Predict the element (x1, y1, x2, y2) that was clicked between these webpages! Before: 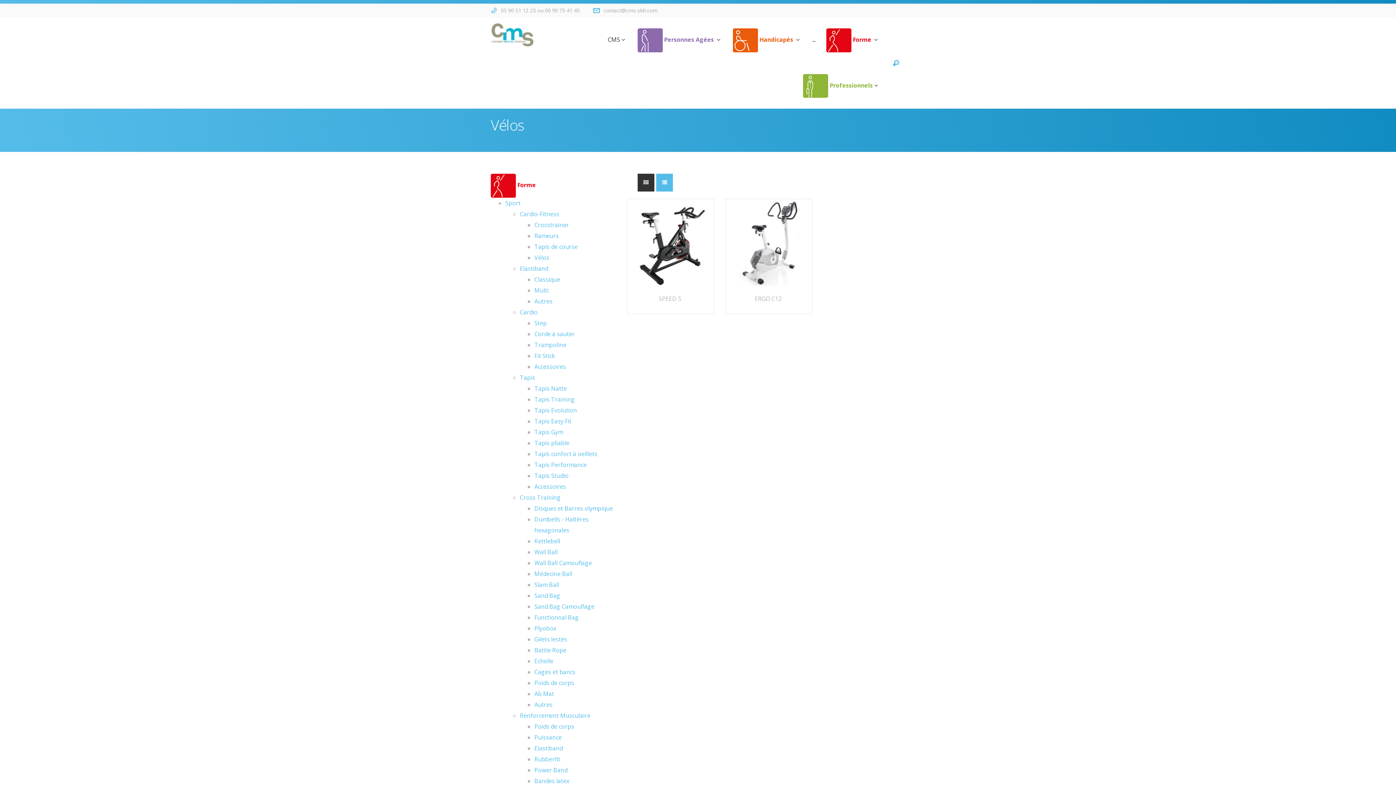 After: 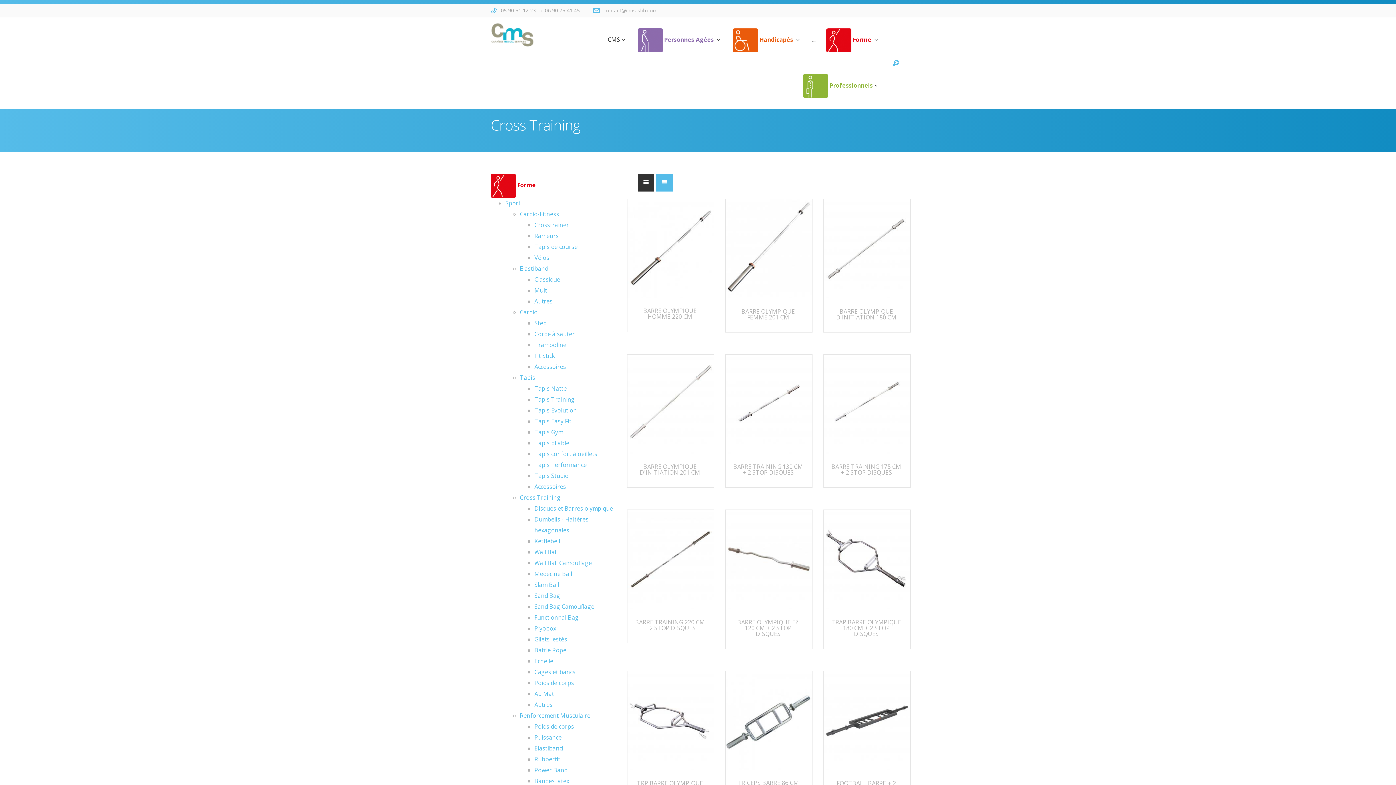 Action: bbox: (520, 493, 560, 501) label: Cross Training